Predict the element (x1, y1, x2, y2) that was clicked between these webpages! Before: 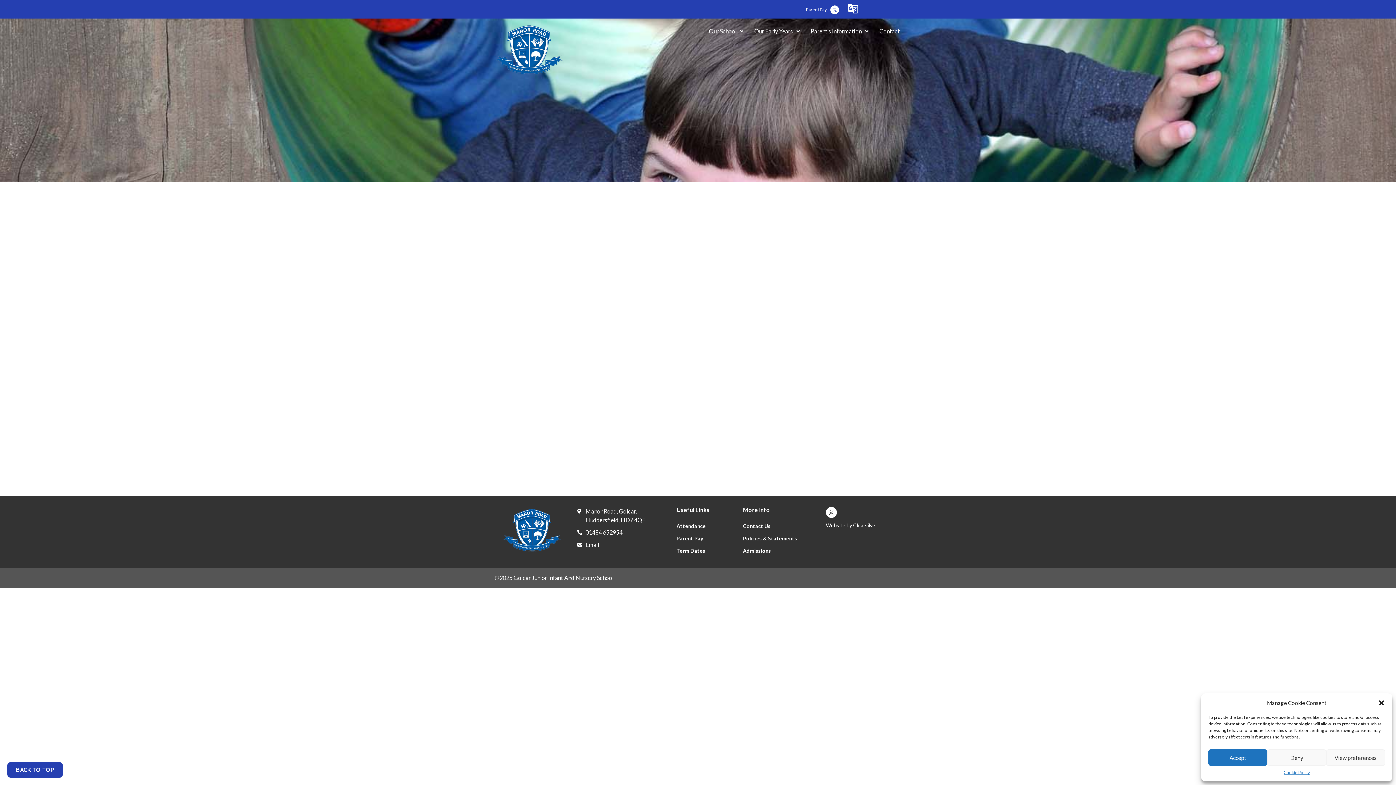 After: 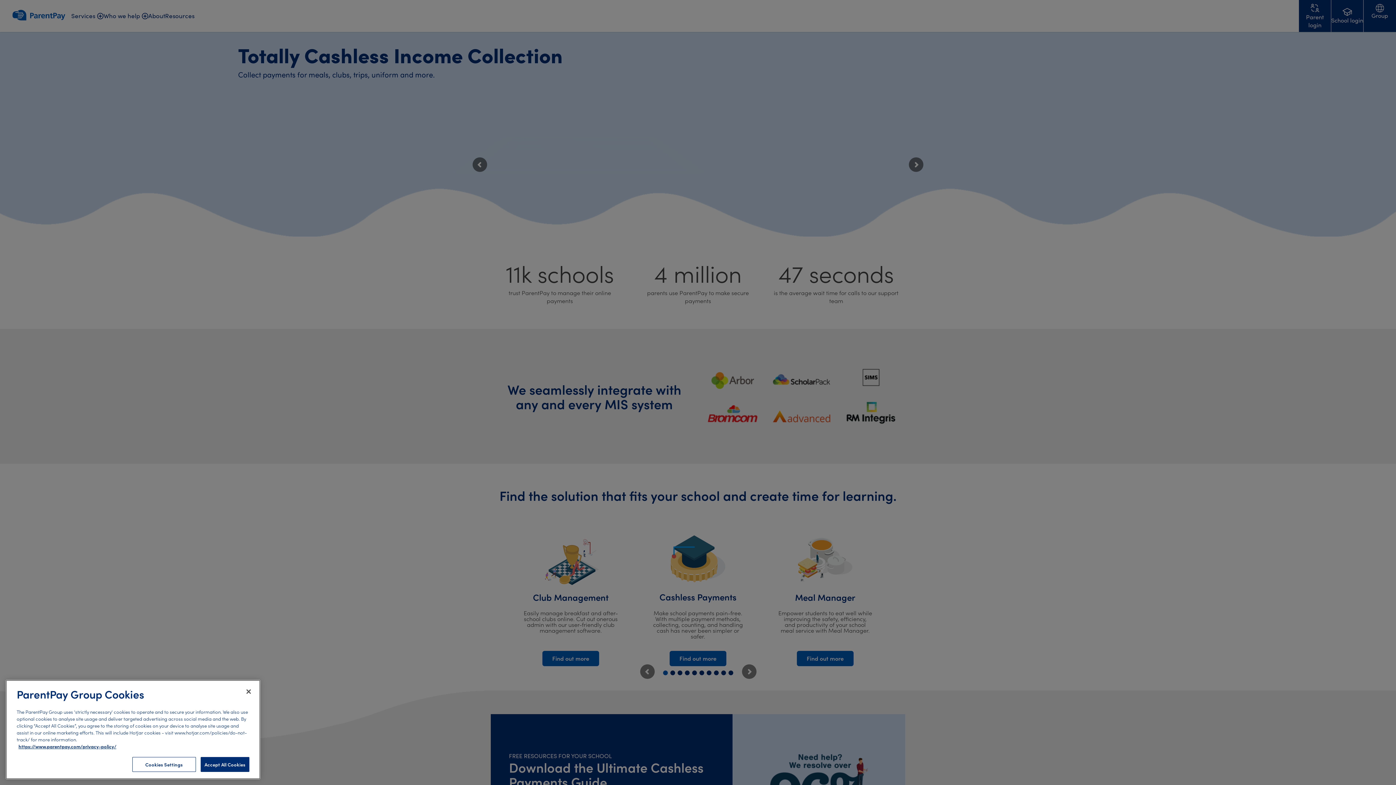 Action: label: Parent Pay bbox: (676, 532, 705, 545)